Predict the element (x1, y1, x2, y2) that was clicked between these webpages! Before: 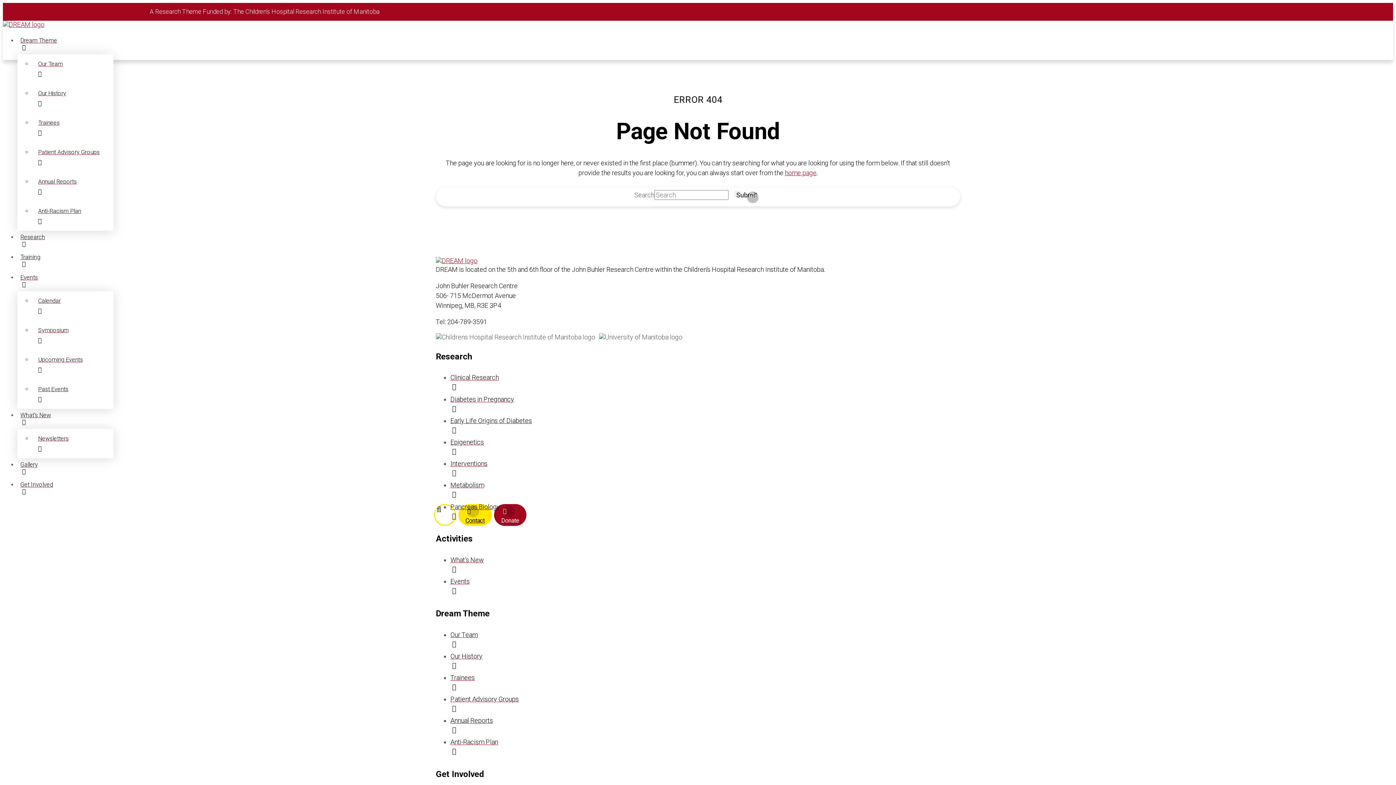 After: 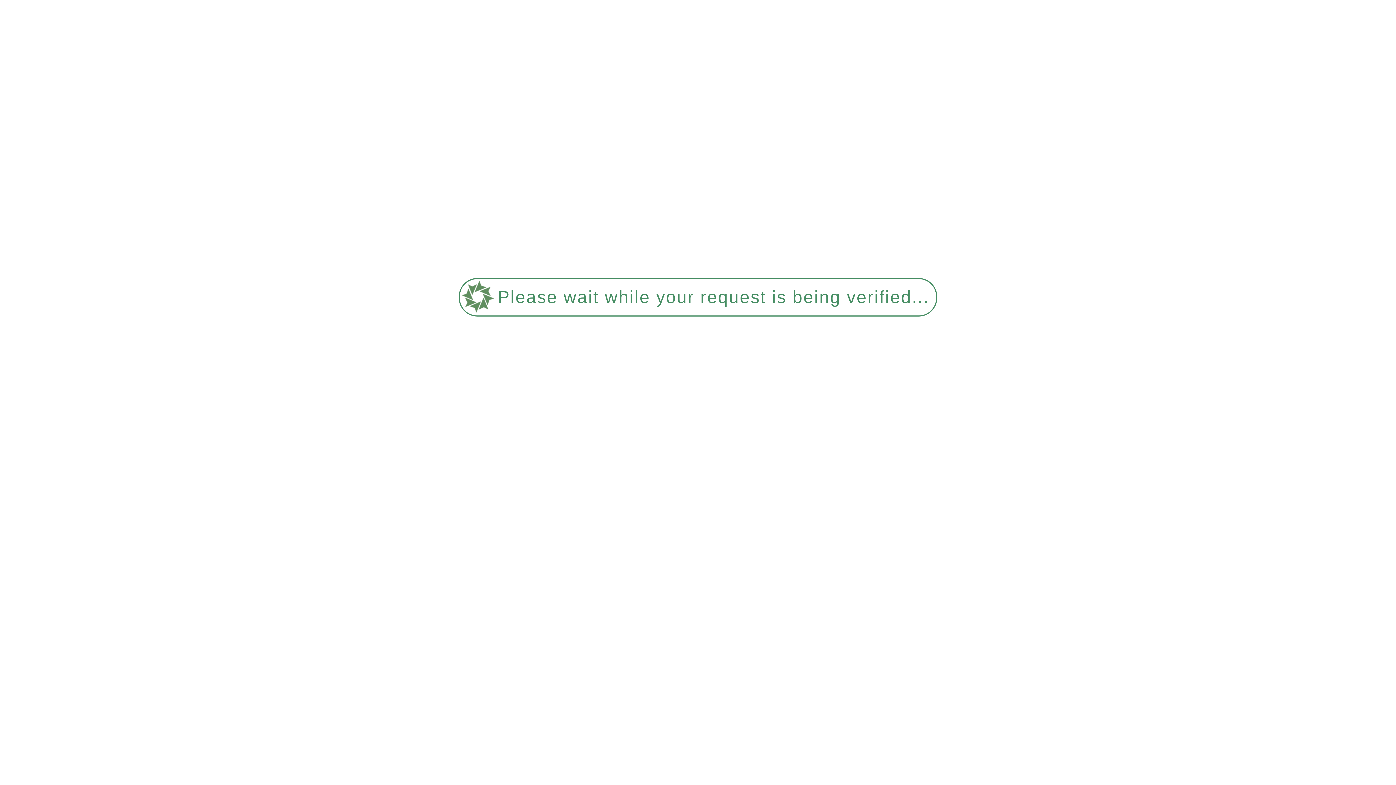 Action: bbox: (450, 458, 960, 480) label: Interventions